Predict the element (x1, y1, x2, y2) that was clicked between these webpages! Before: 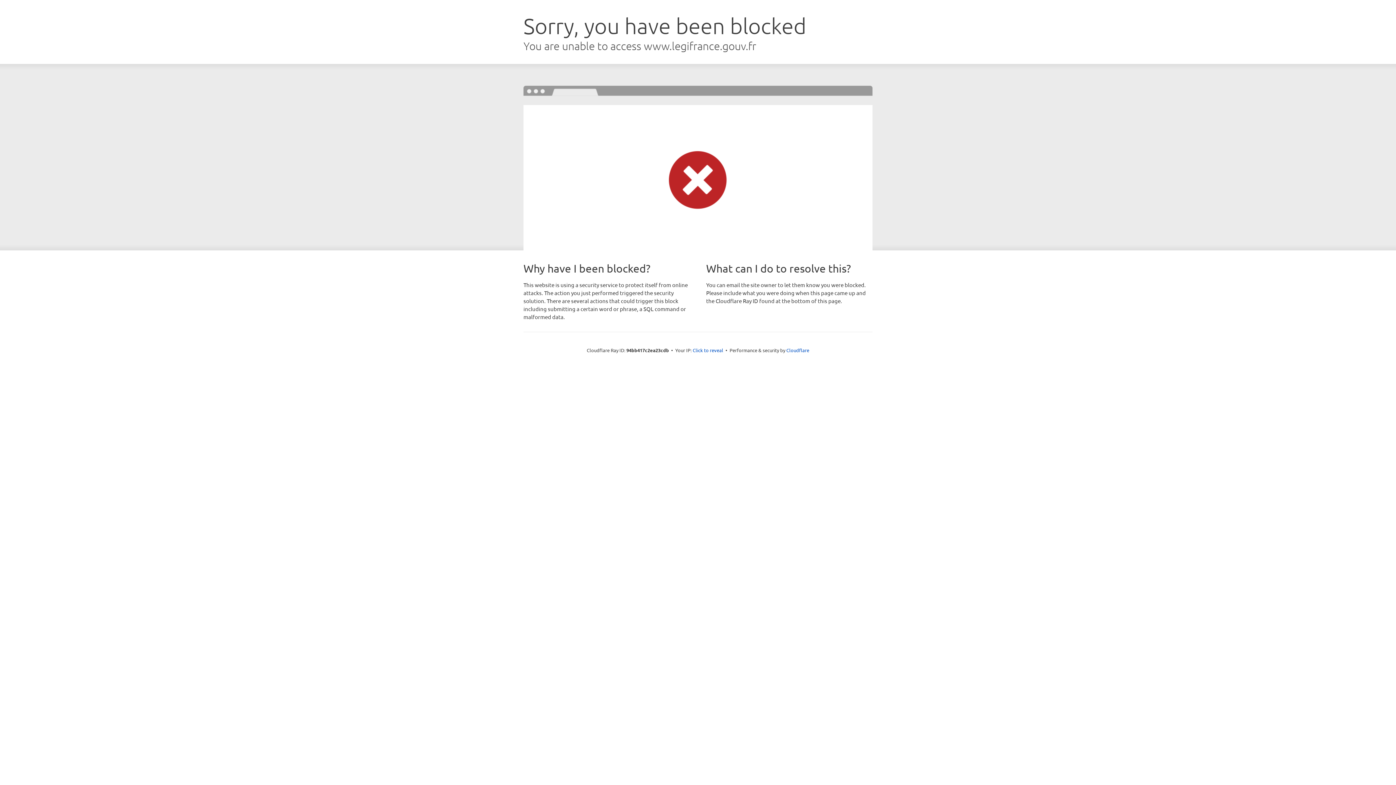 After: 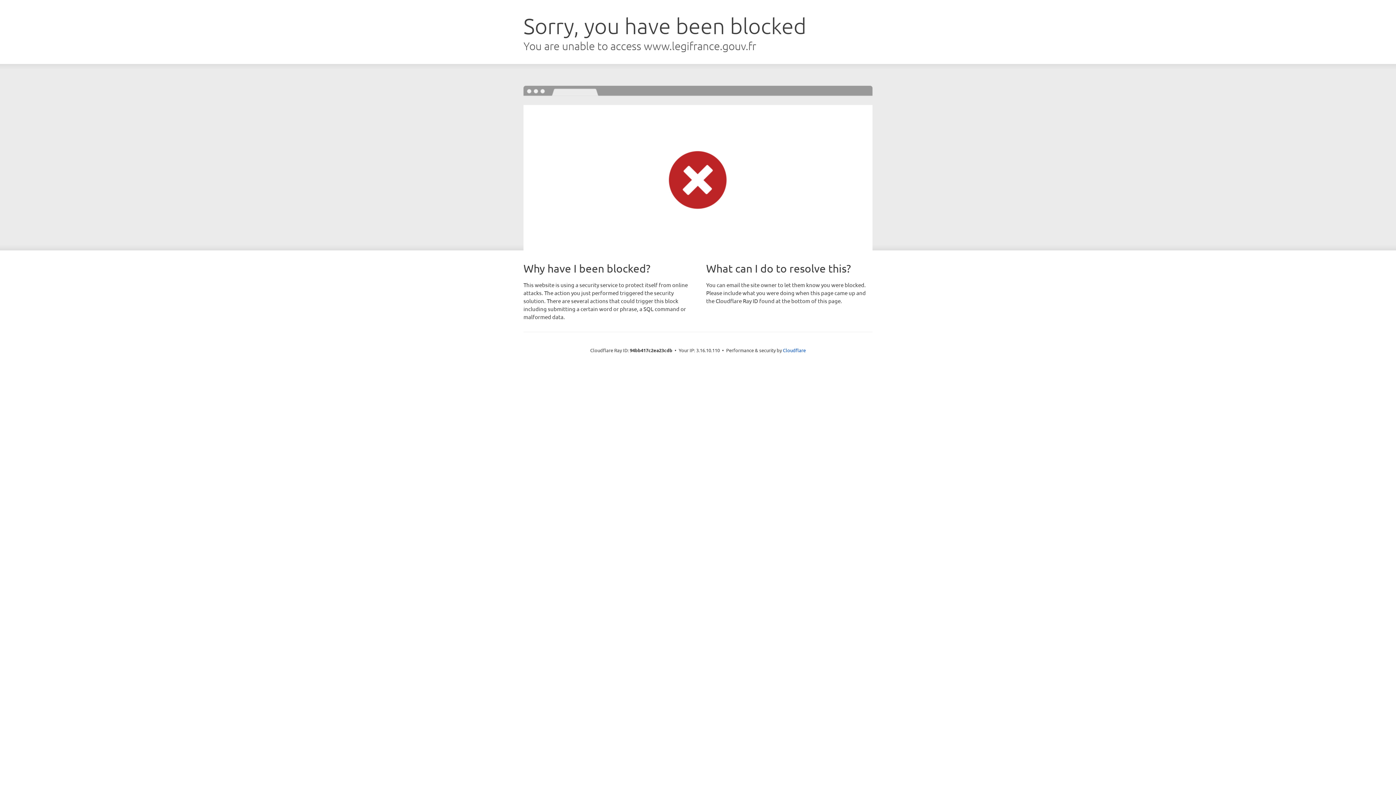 Action: bbox: (692, 346, 723, 353) label: Click to reveal